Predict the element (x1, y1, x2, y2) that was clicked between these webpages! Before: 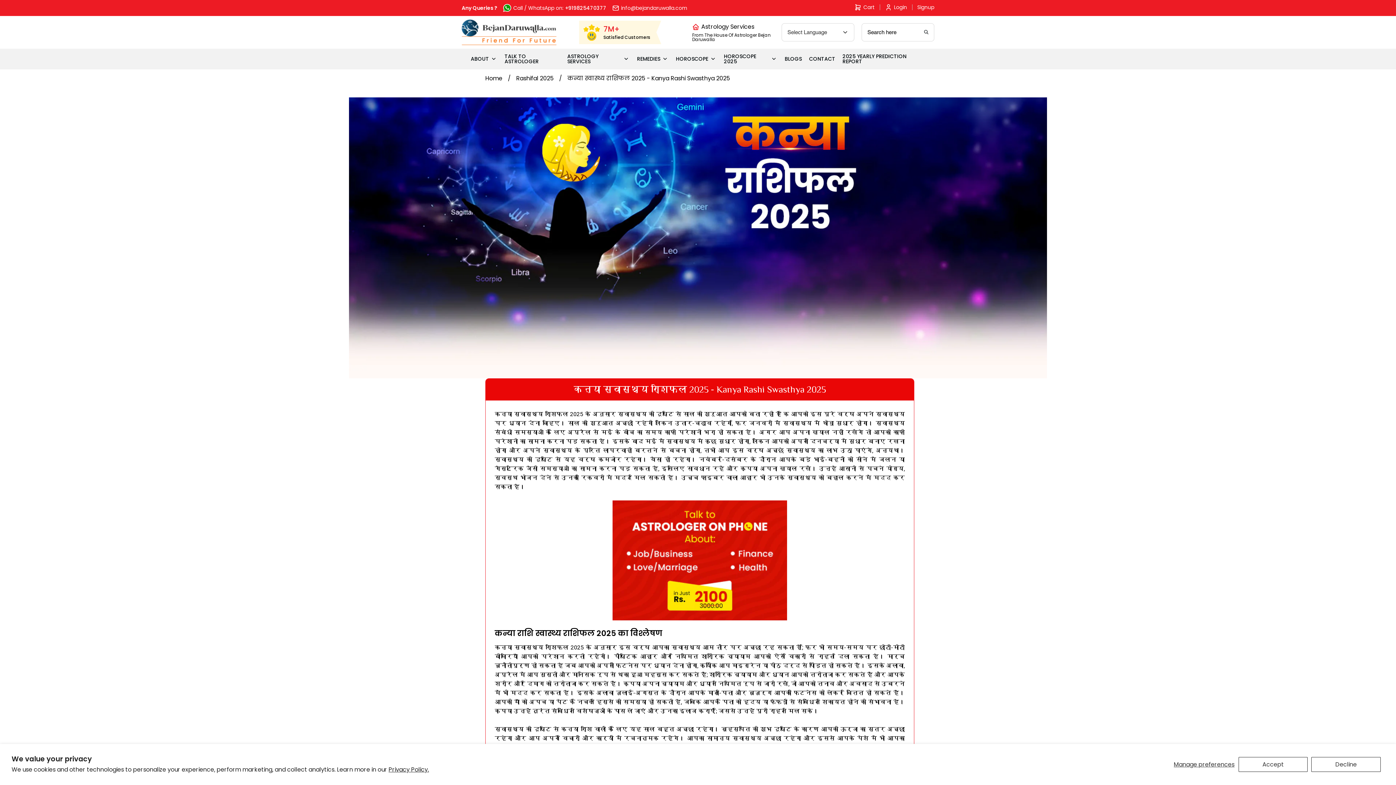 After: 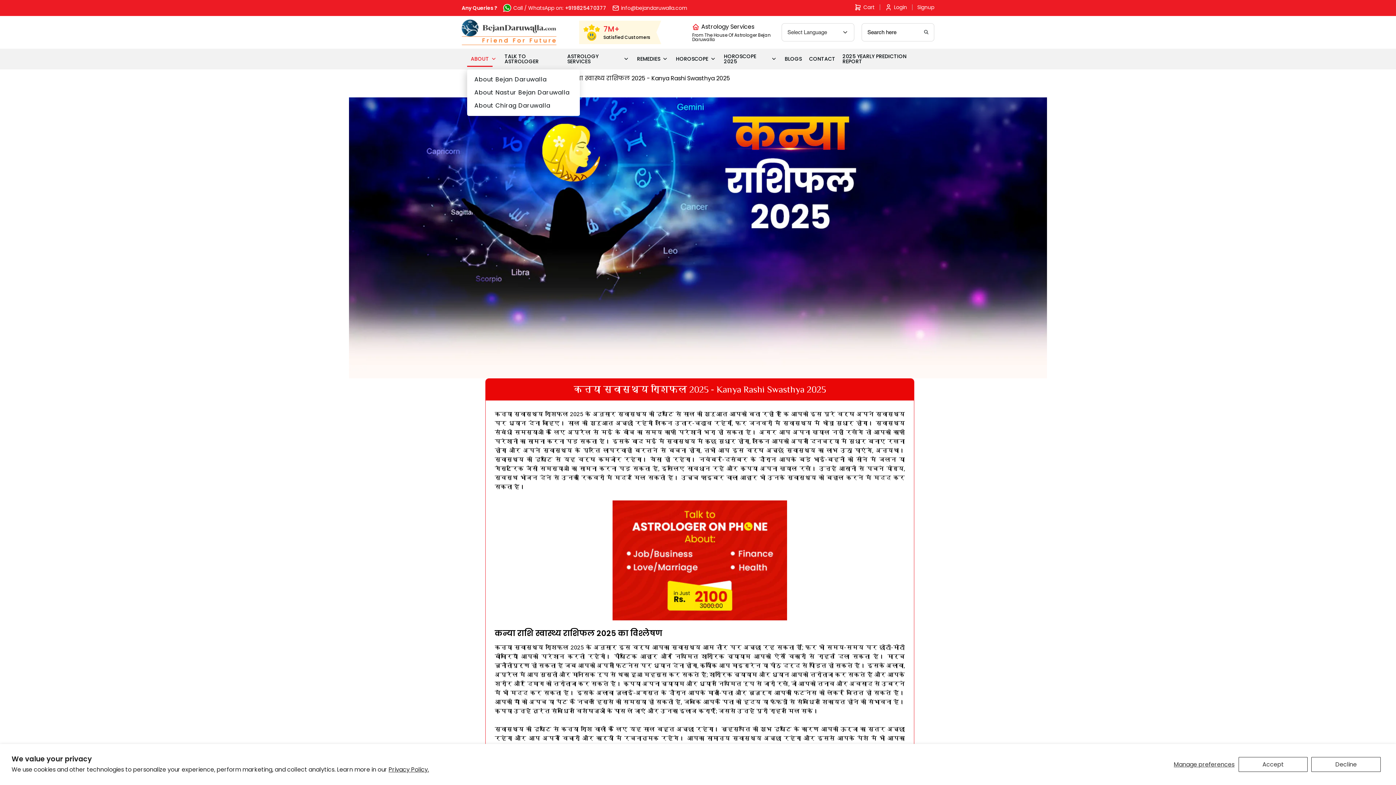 Action: bbox: (467, 51, 492, 66) label: ABOUT